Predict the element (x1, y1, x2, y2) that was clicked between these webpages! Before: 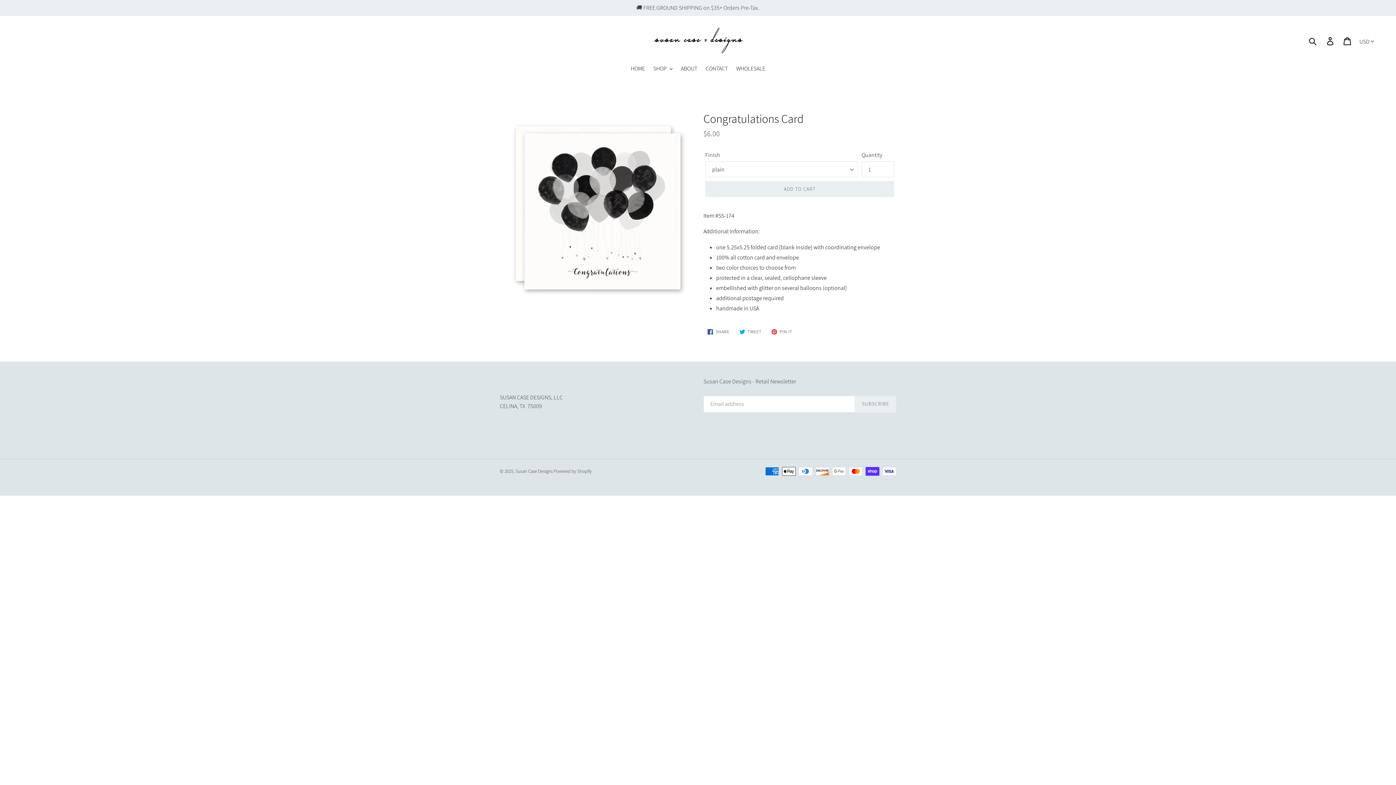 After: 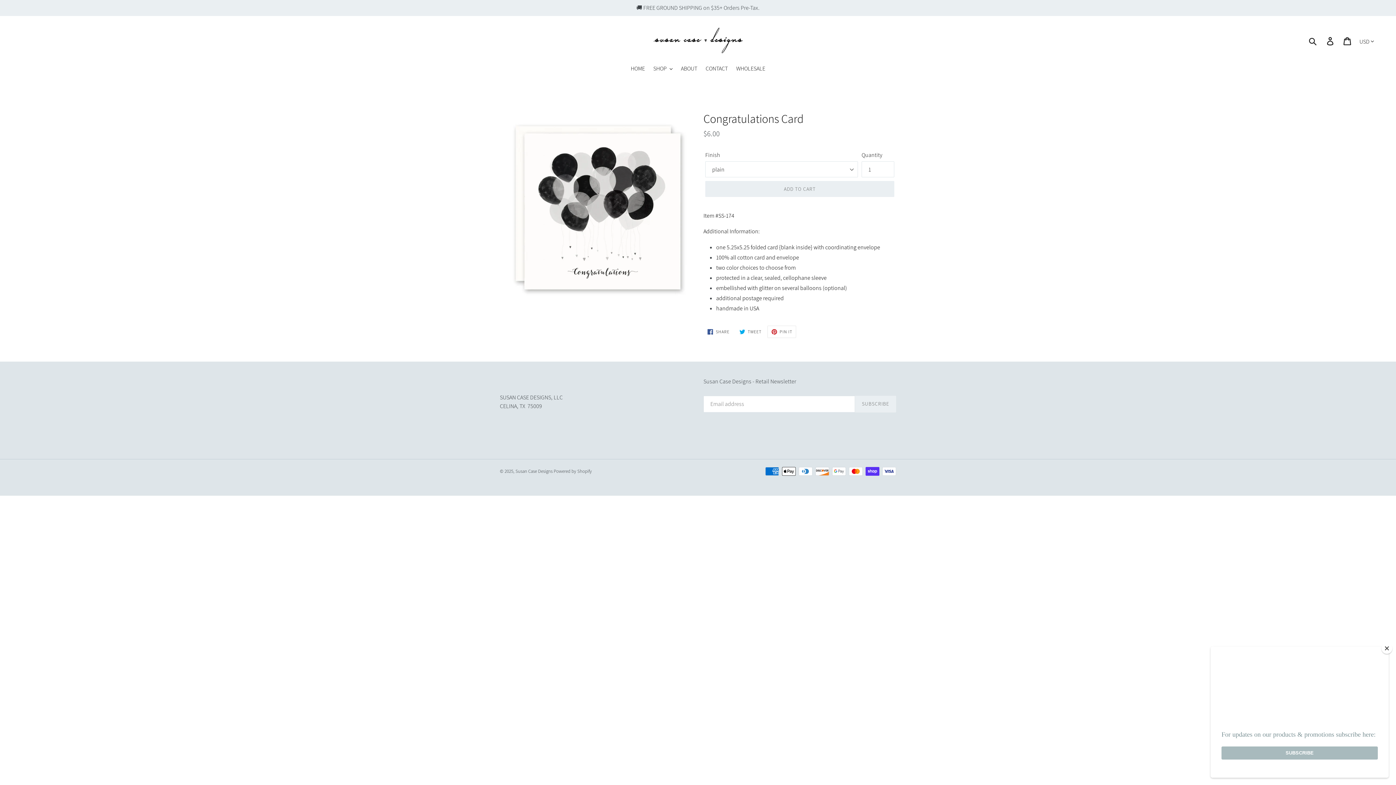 Action: label:  PIN IT
PIN ON PINTEREST bbox: (767, 325, 796, 338)